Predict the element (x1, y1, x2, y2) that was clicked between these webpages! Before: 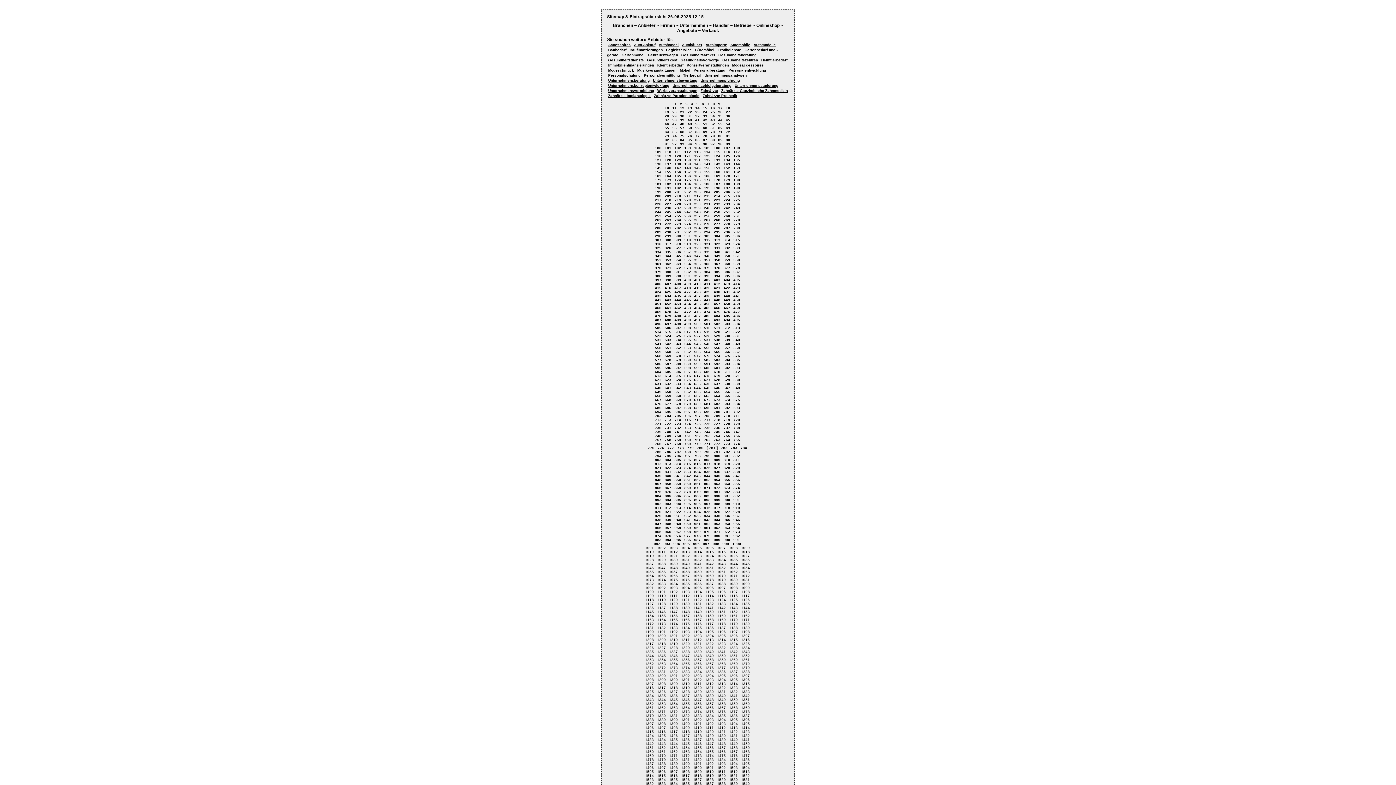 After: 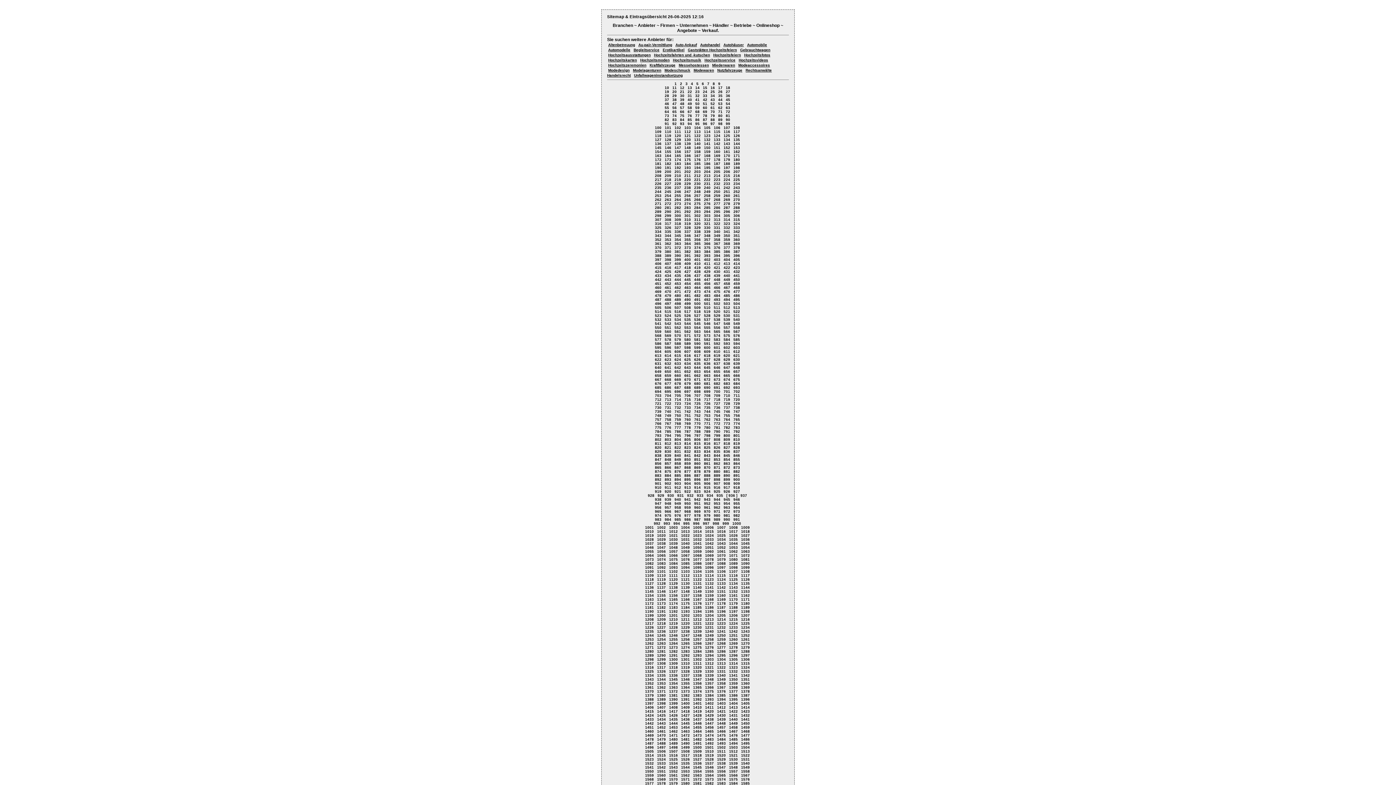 Action: bbox: (722, 513, 731, 519) label: 936